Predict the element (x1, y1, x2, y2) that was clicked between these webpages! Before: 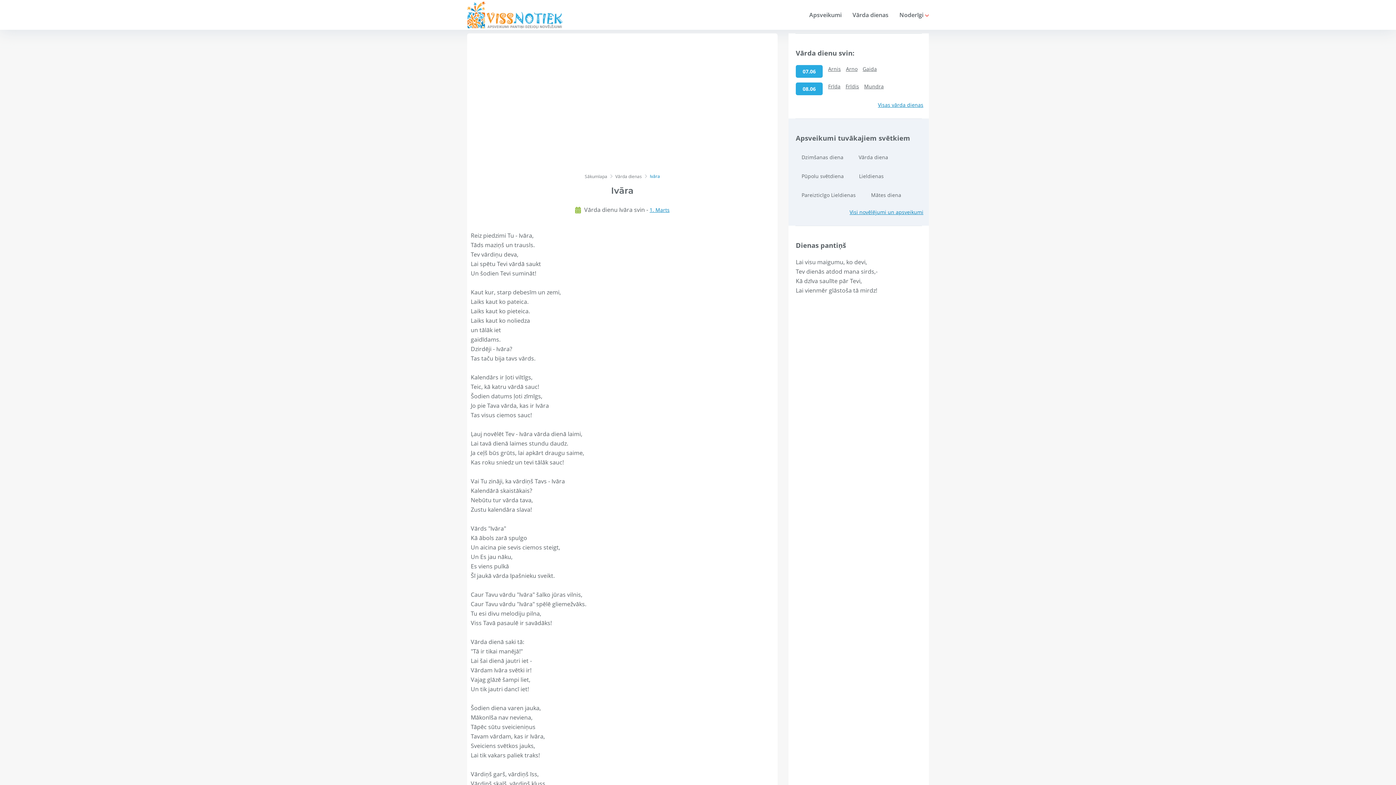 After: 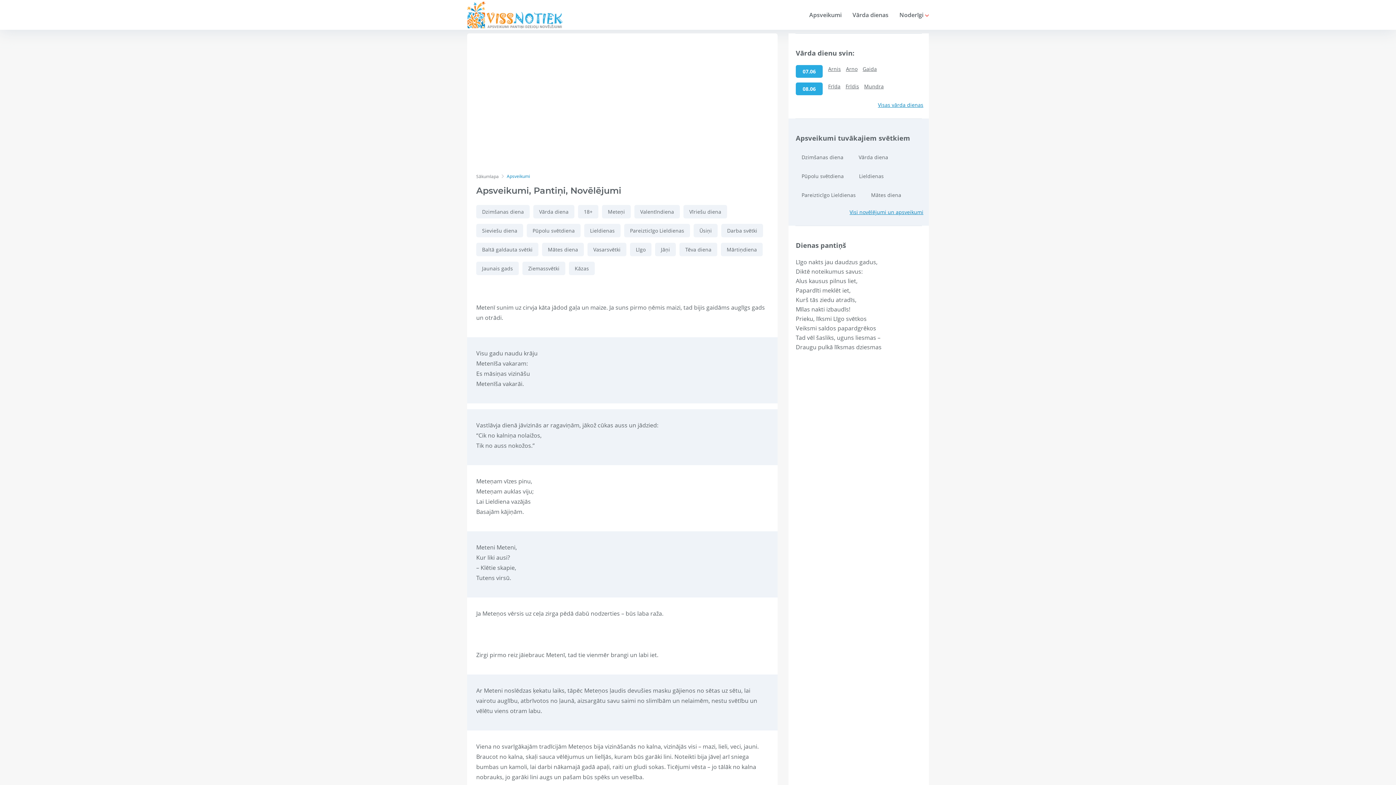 Action: label: Visi novēlējumi un apsveikumi bbox: (849, 208, 923, 215)